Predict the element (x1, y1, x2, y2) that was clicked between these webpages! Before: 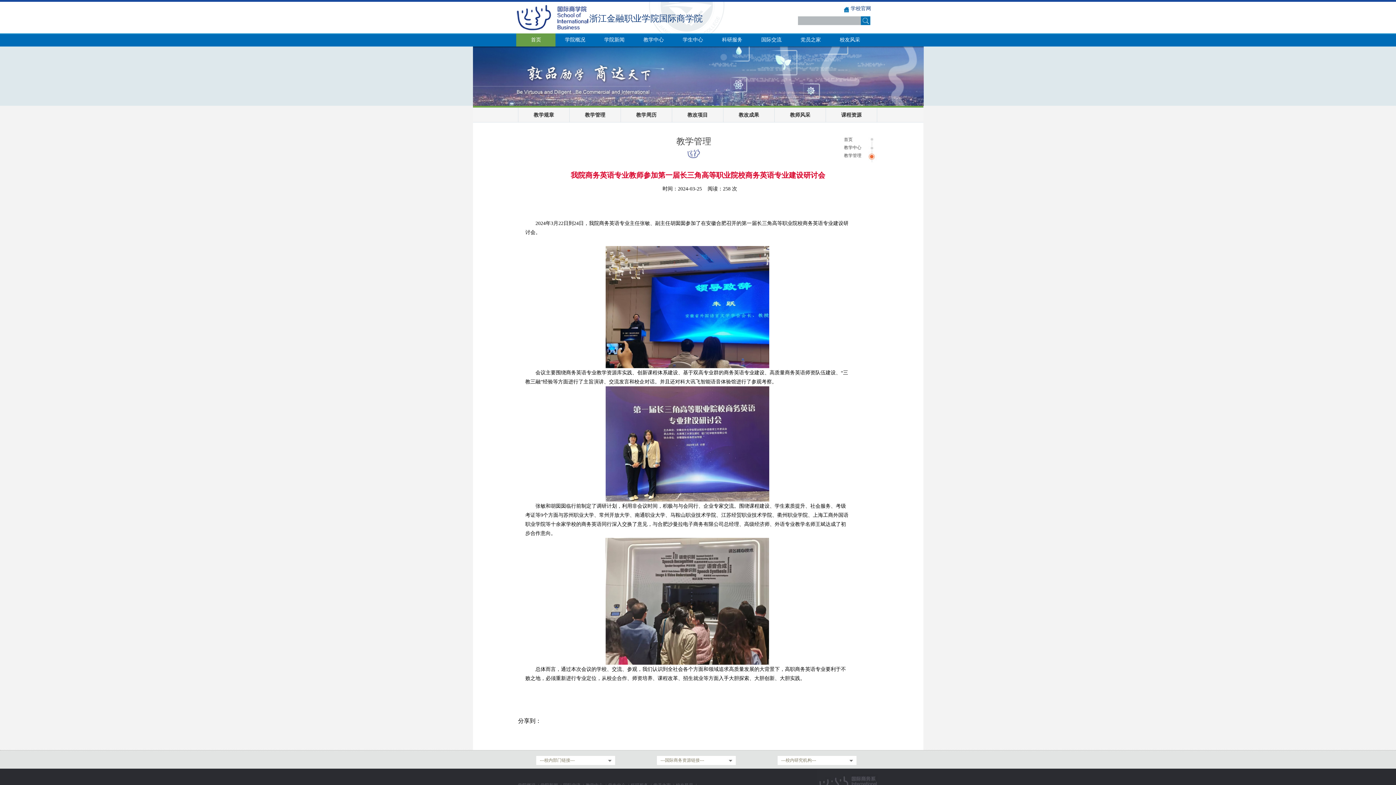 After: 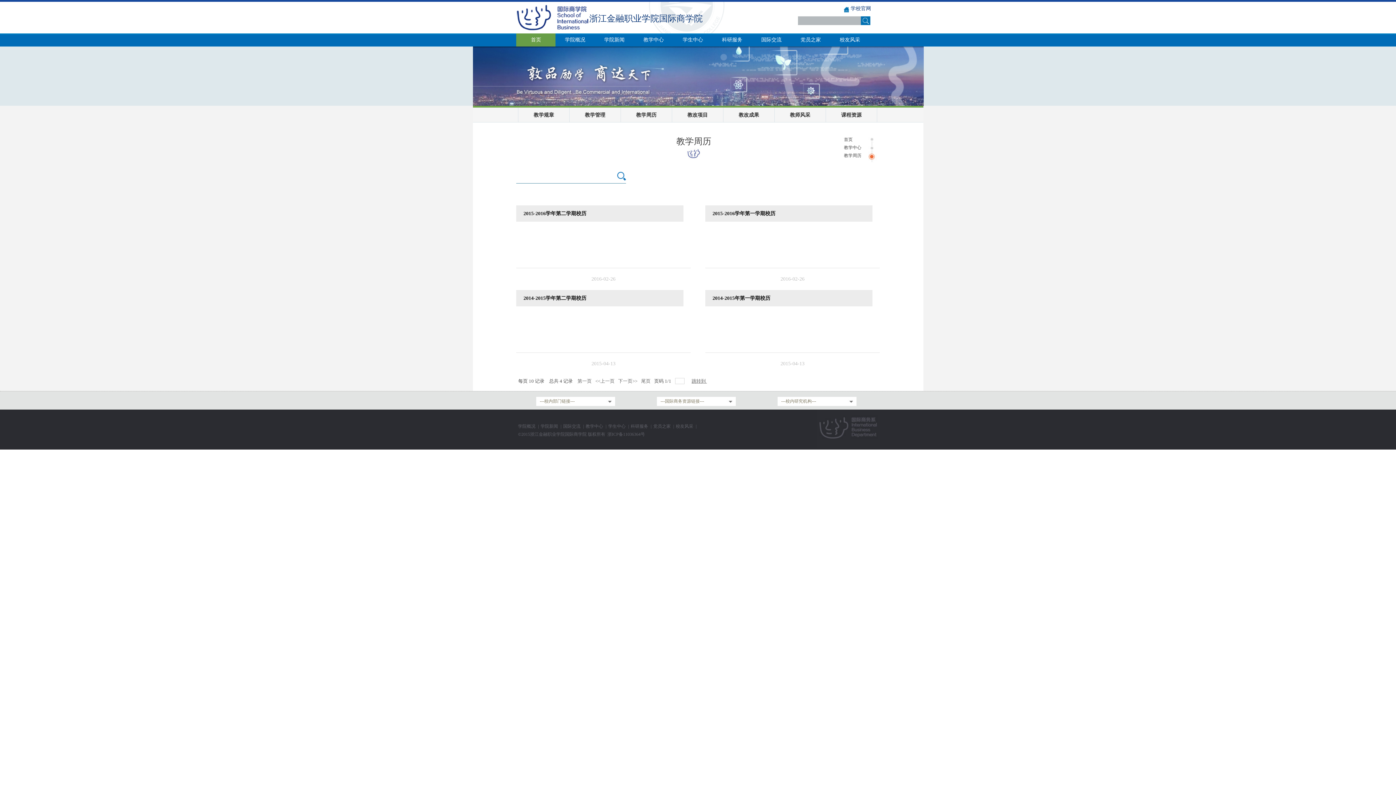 Action: label: 教学周历 bbox: (621, 108, 671, 121)